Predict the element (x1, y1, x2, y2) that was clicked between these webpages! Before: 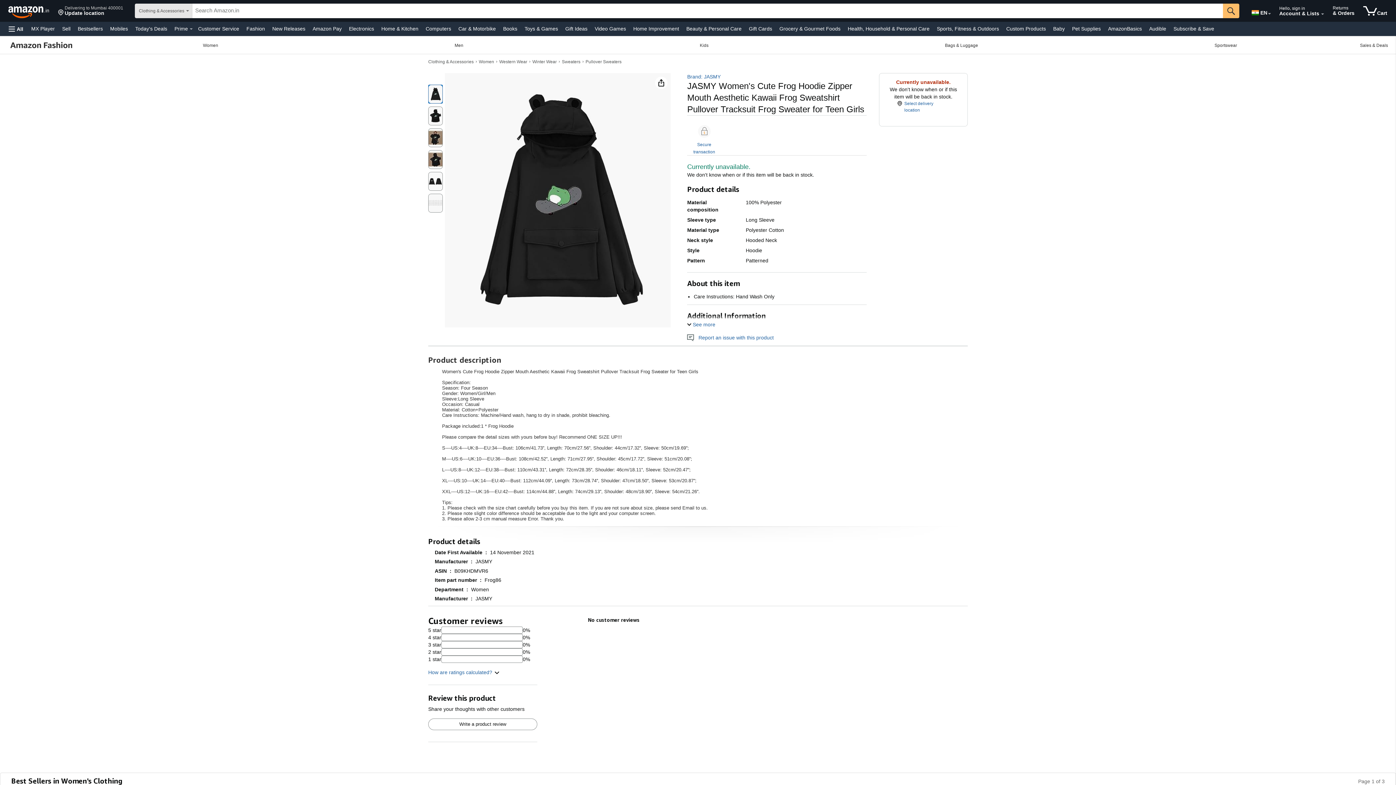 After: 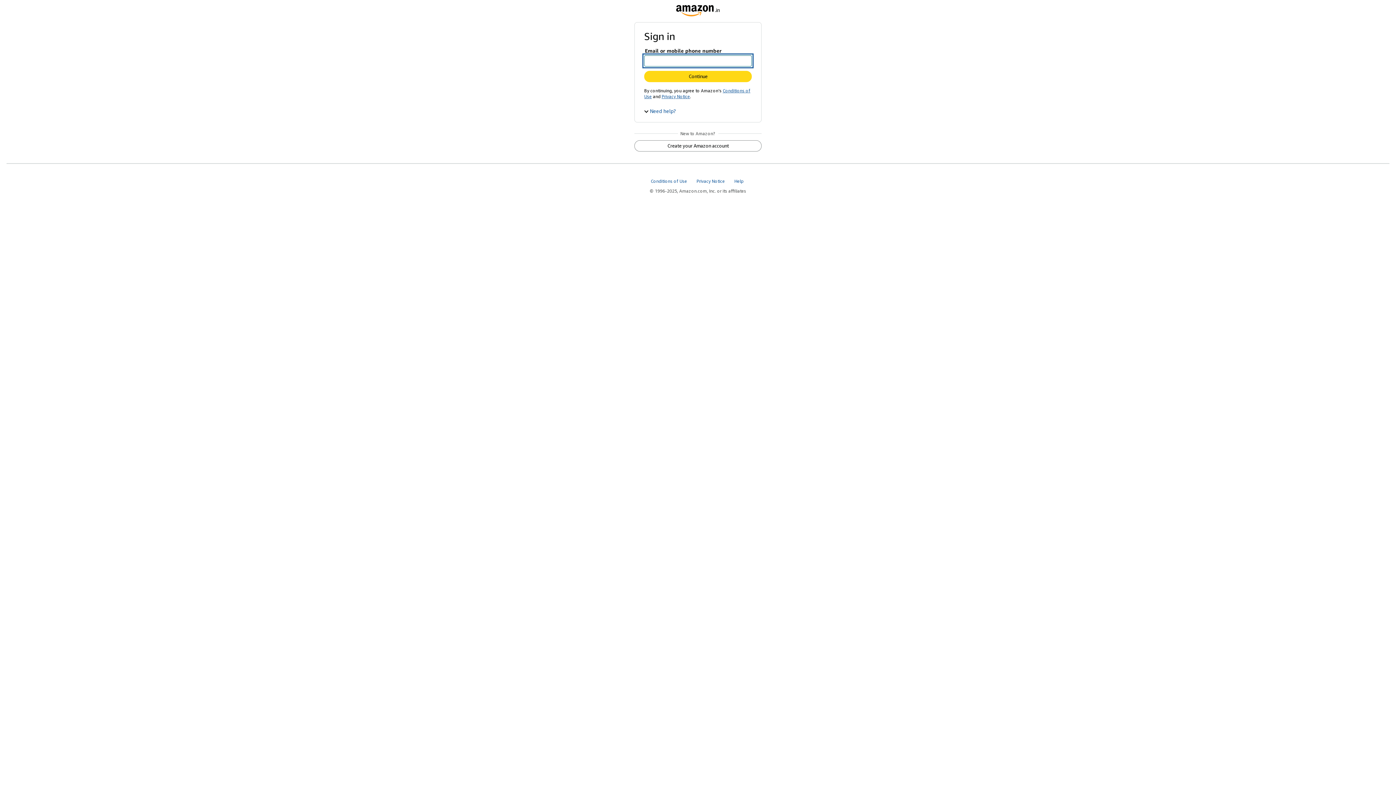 Action: label: Returns
& Orders bbox: (1329, 1, 1358, 20)